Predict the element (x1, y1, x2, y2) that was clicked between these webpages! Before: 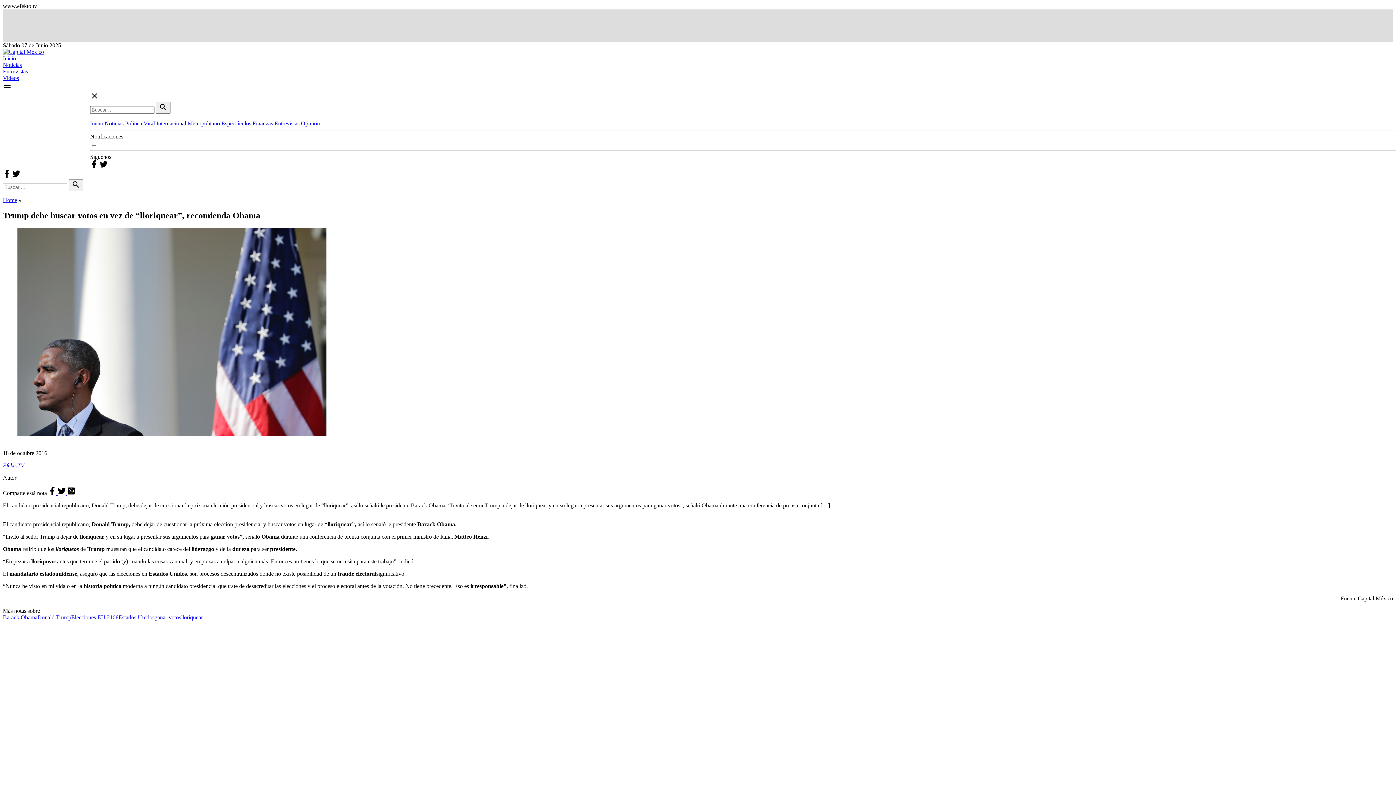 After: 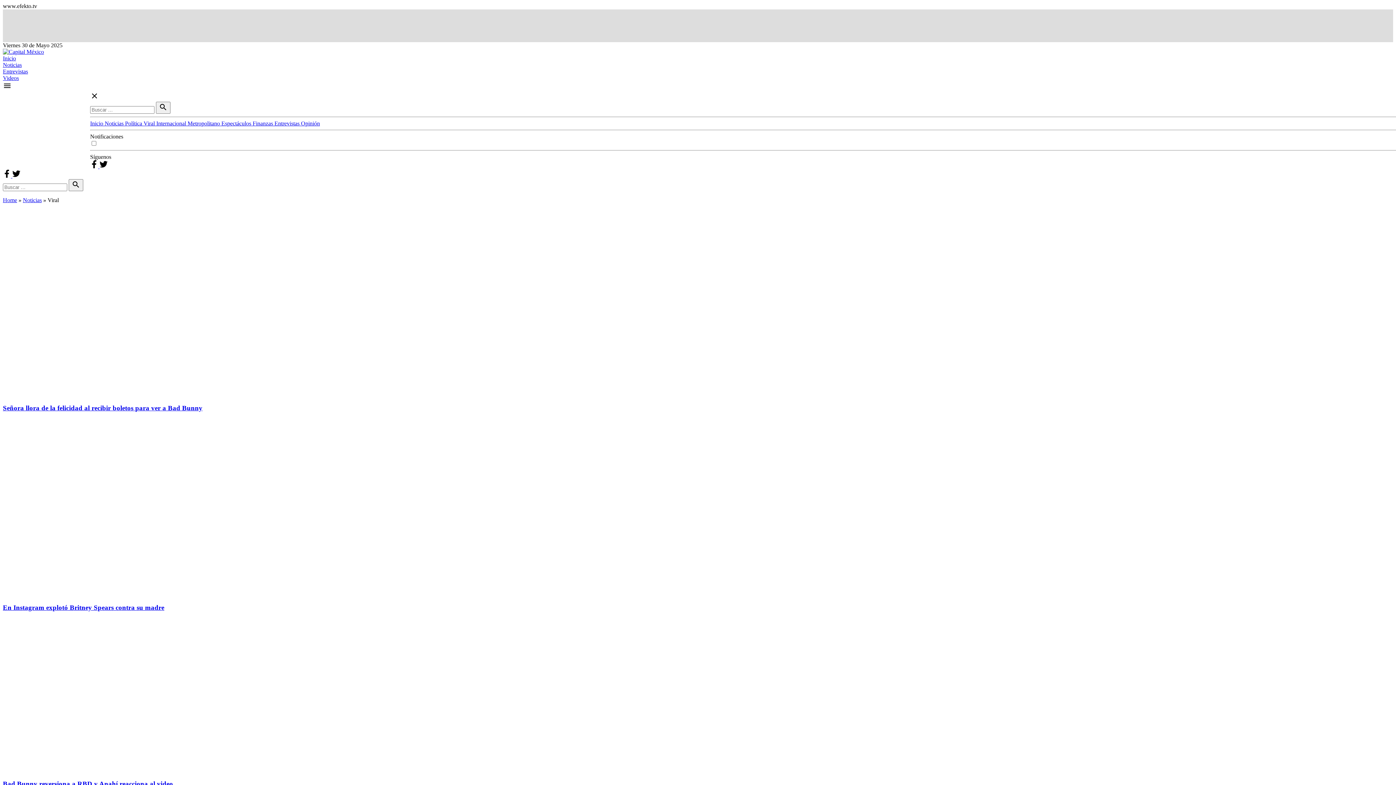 Action: bbox: (143, 120, 156, 126) label: Viral 